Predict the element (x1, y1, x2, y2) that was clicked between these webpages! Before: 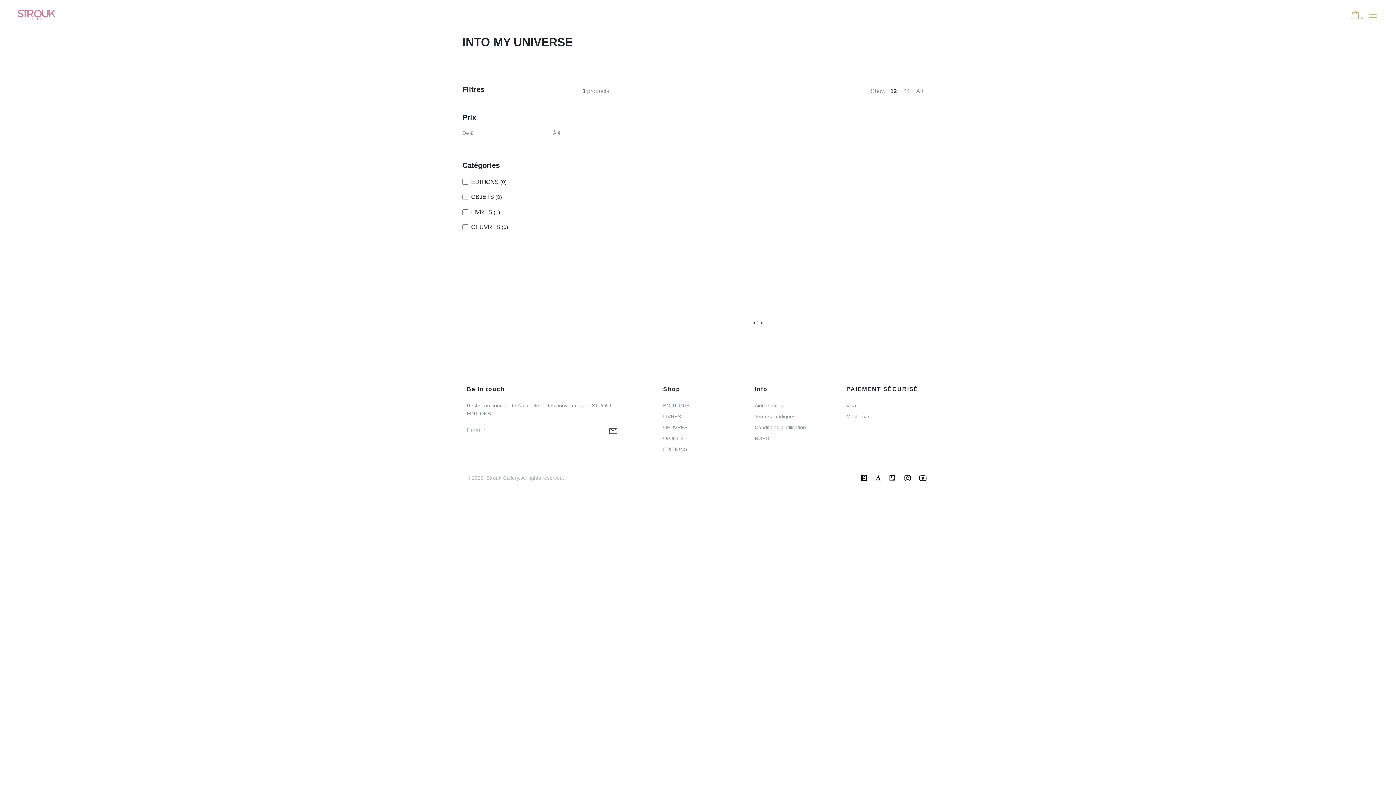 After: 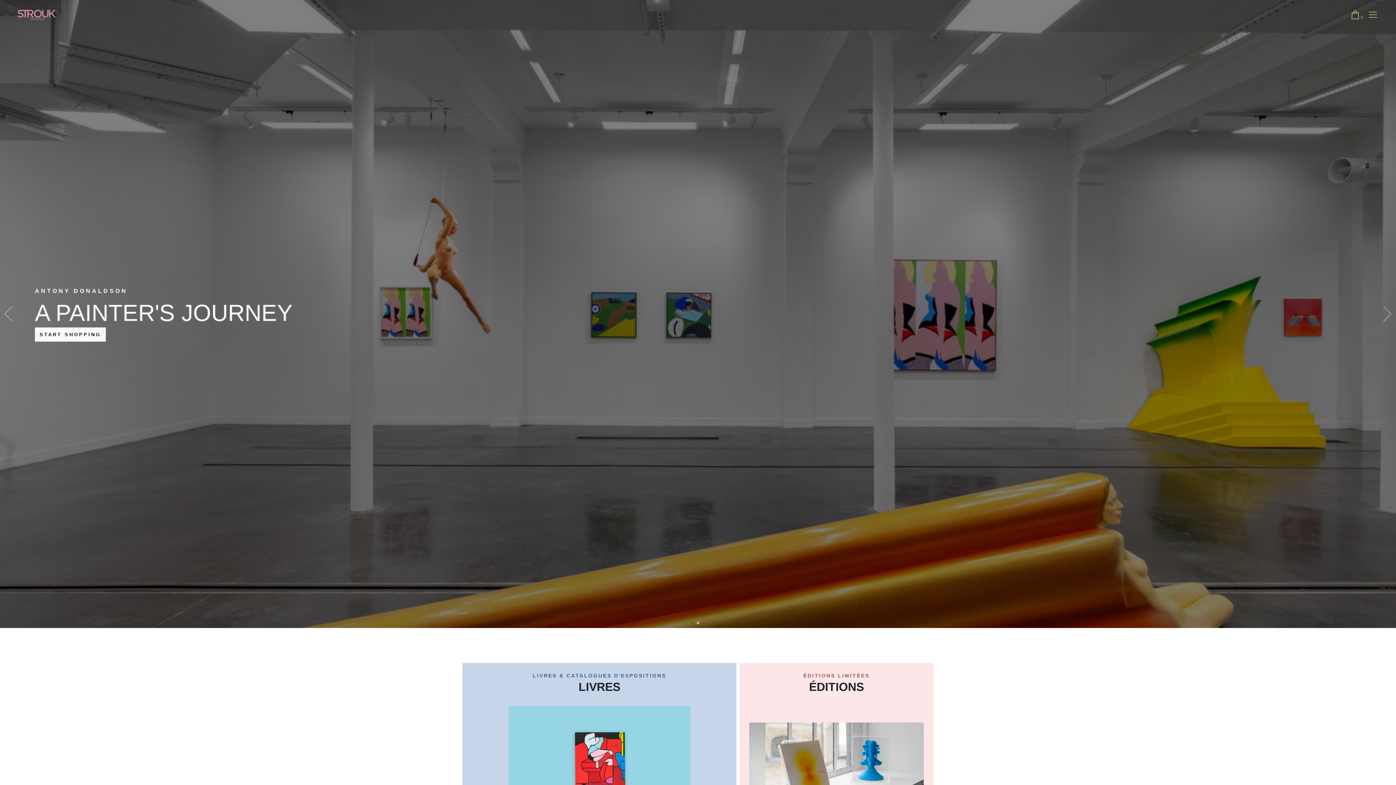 Action: bbox: (17, 6, 57, 23)